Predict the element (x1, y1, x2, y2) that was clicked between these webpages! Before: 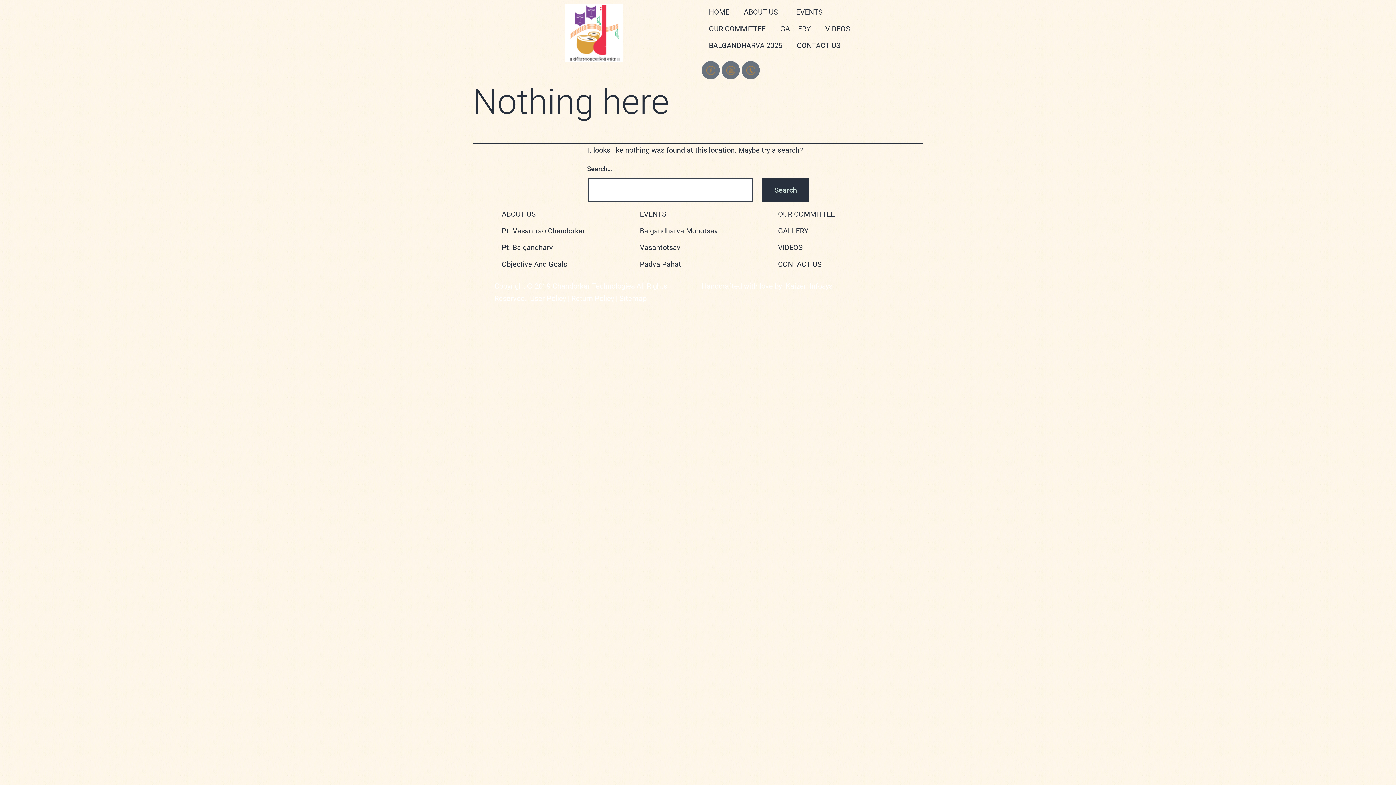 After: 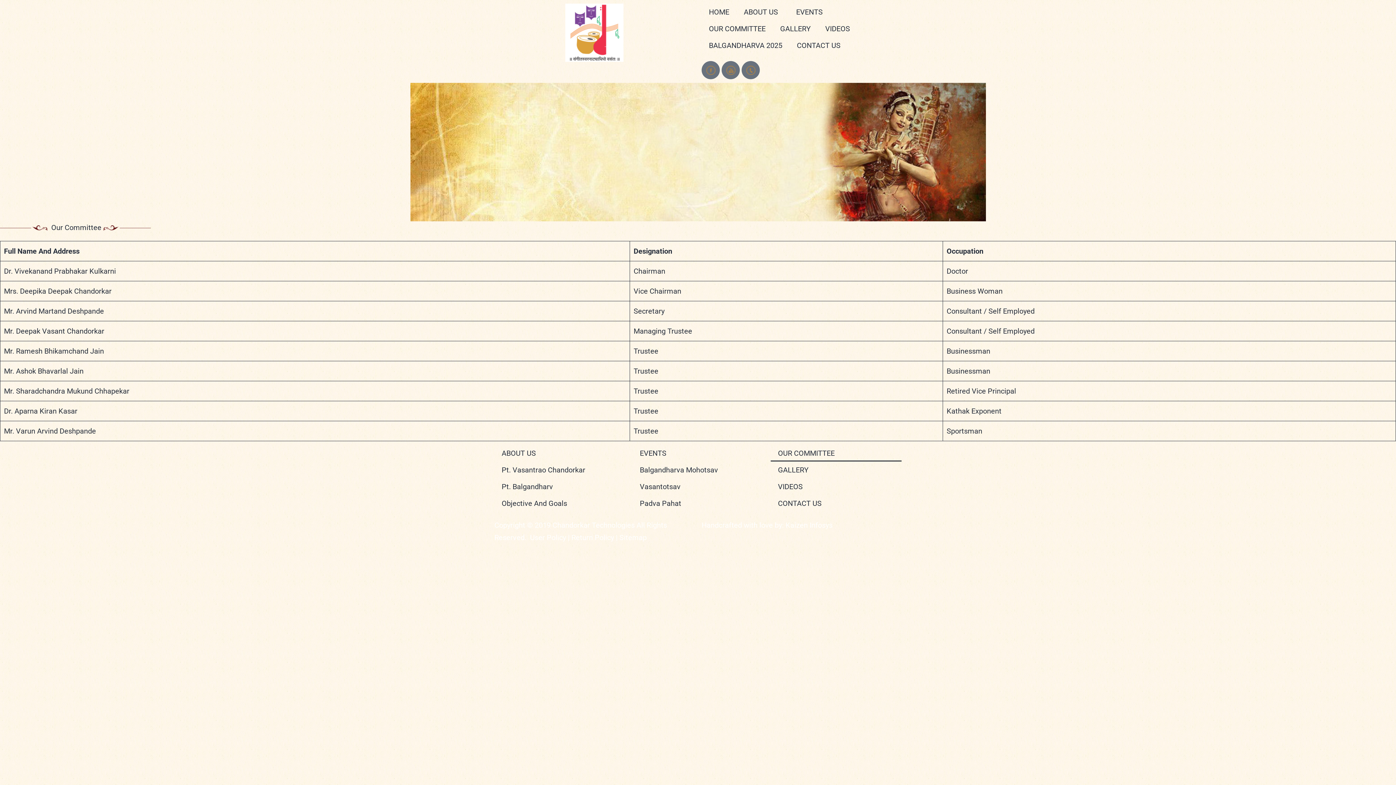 Action: bbox: (770, 205, 901, 222) label: OUR COMMITTEE